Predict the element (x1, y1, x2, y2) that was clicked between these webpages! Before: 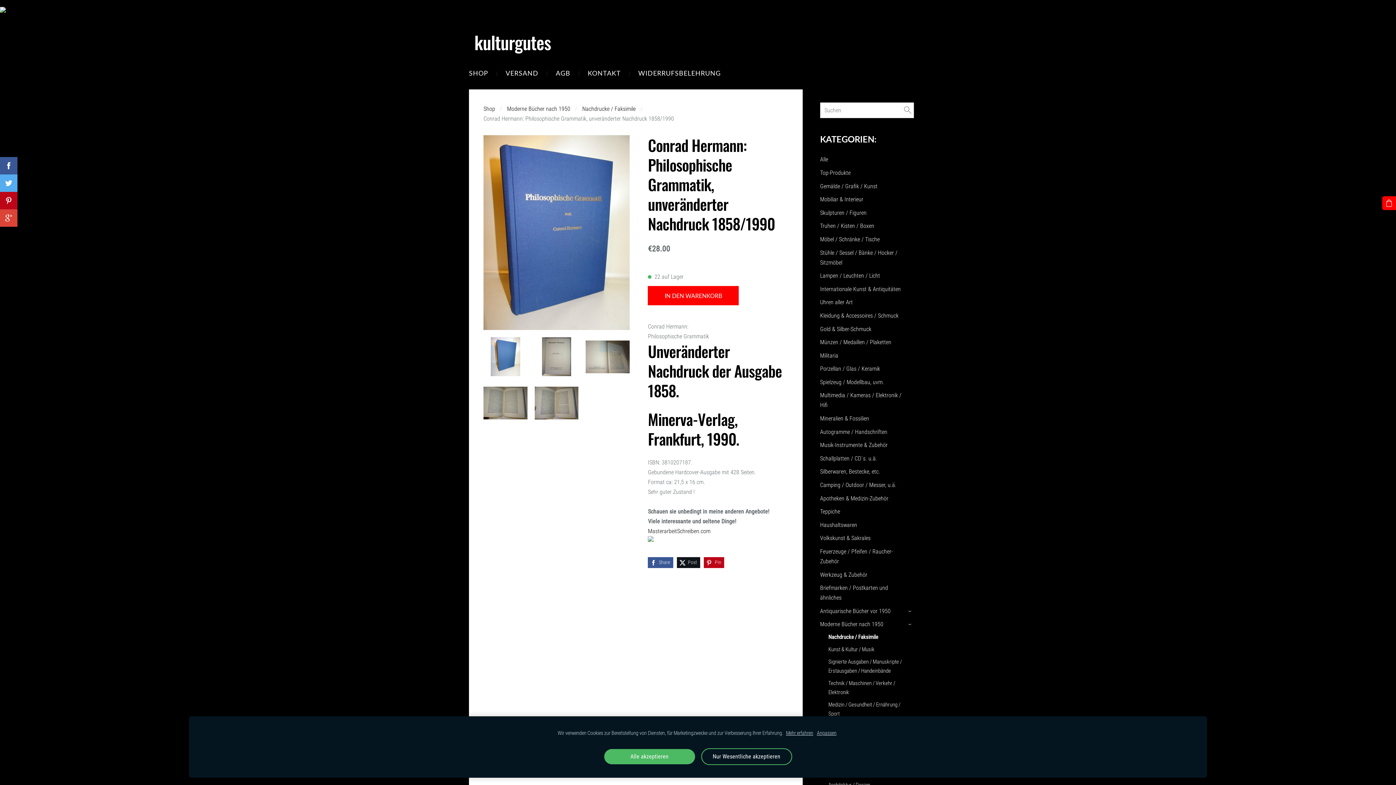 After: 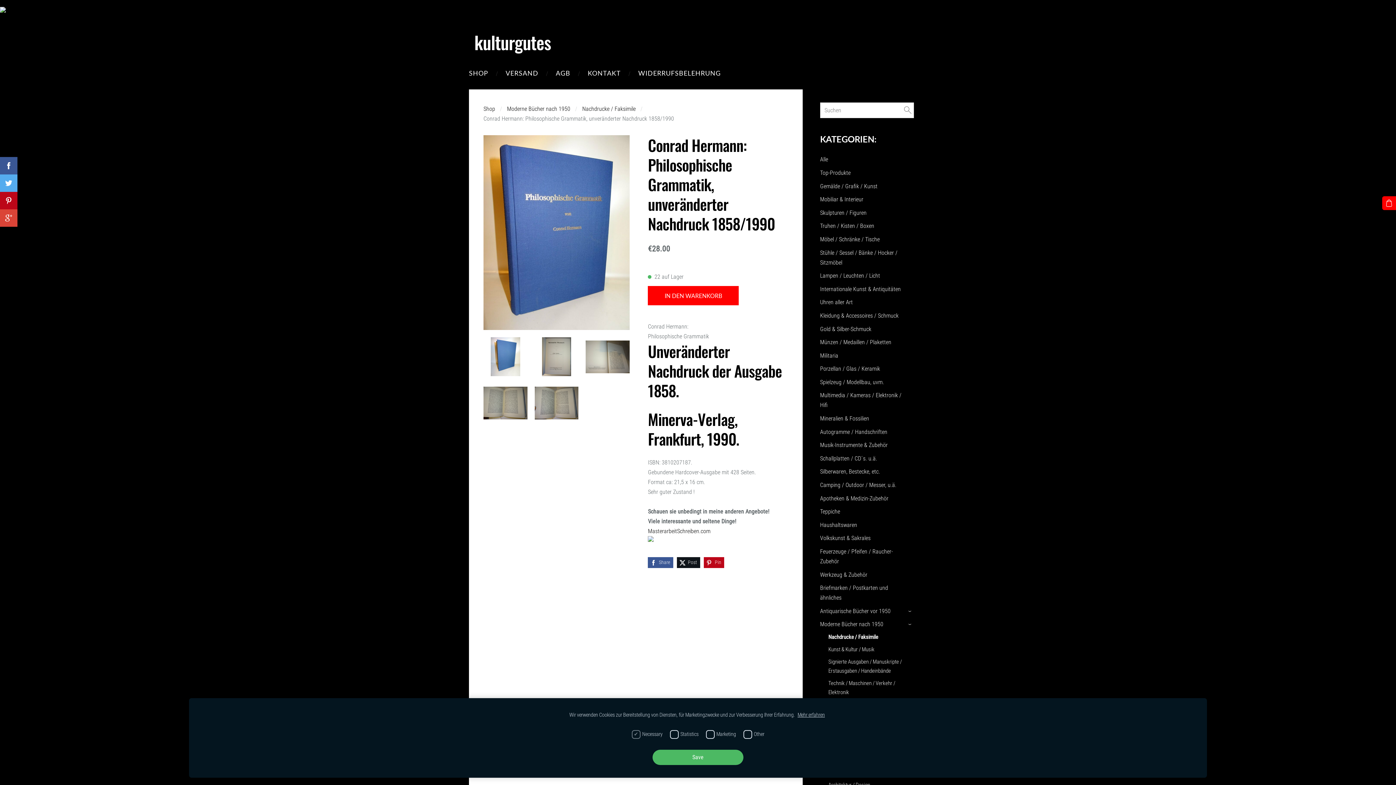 Action: label: Anpassen bbox: (817, 729, 836, 737)